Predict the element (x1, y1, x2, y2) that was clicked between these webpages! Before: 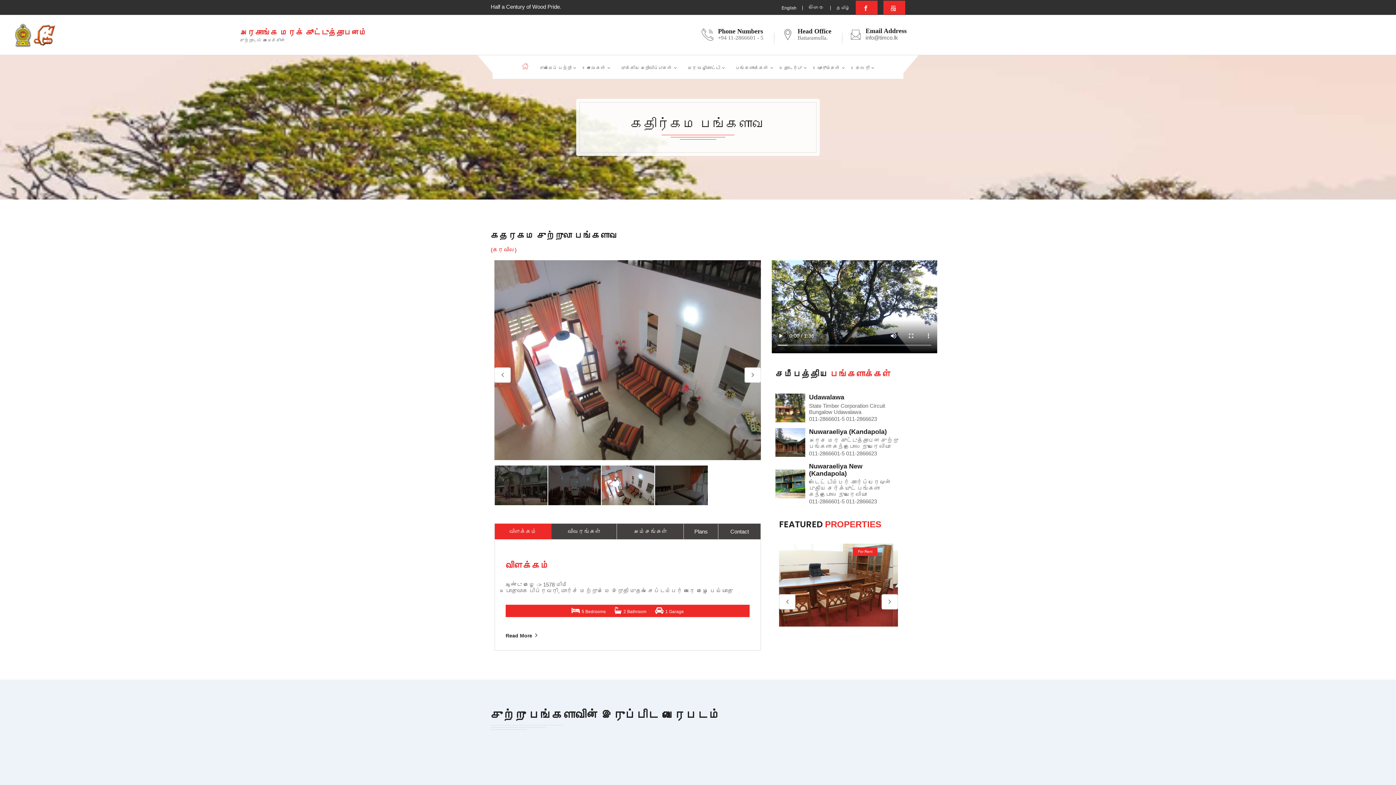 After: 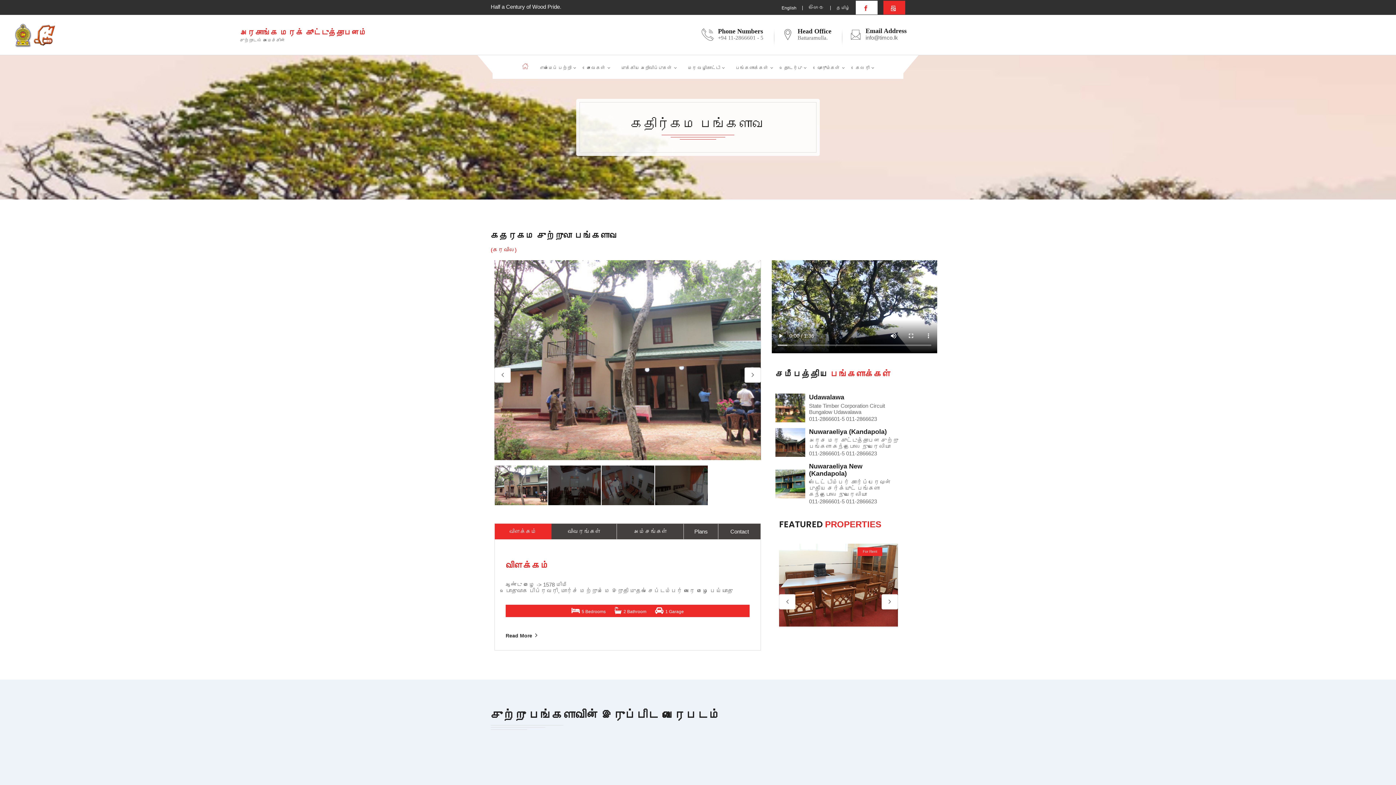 Action: bbox: (855, 0, 877, 14)